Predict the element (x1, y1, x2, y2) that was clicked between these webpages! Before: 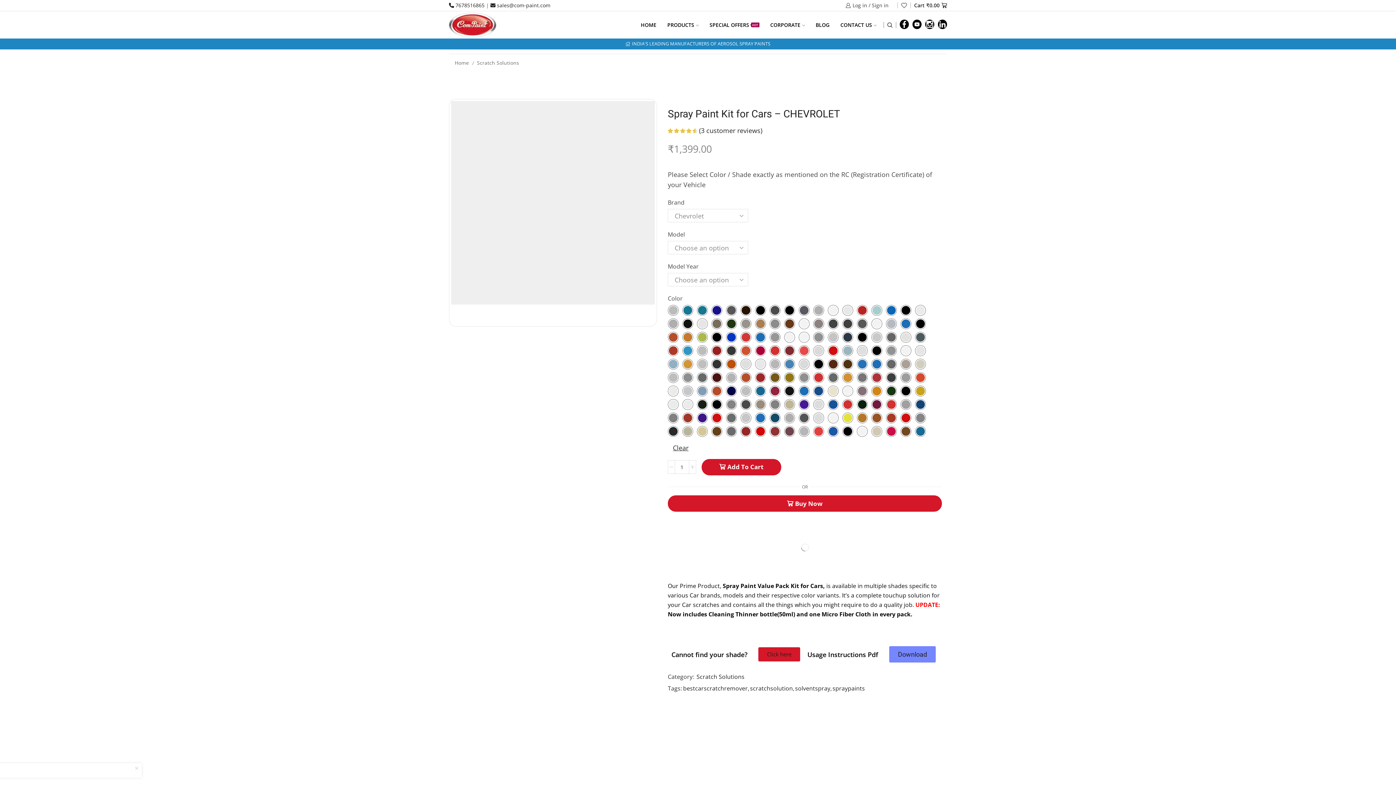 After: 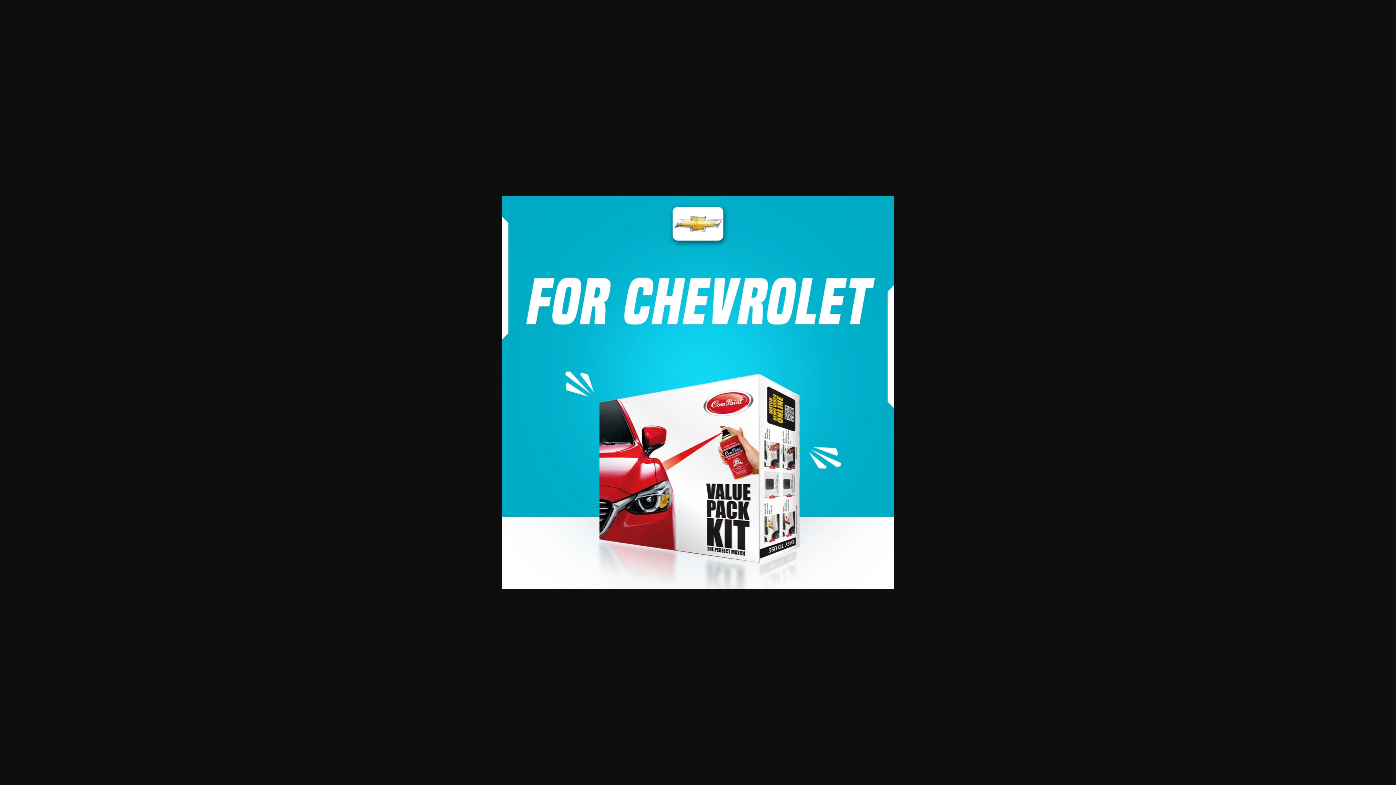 Action: bbox: (451, 101, 654, 304)